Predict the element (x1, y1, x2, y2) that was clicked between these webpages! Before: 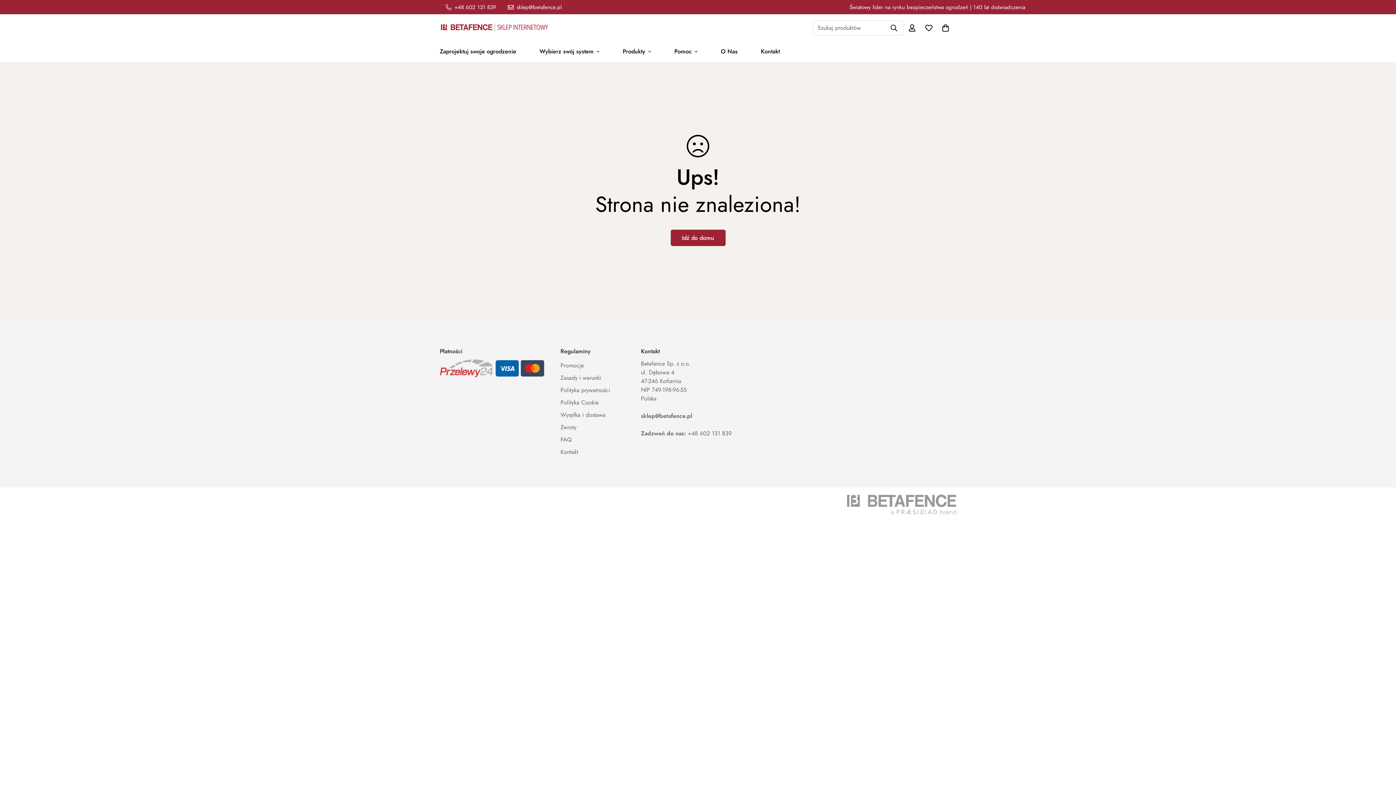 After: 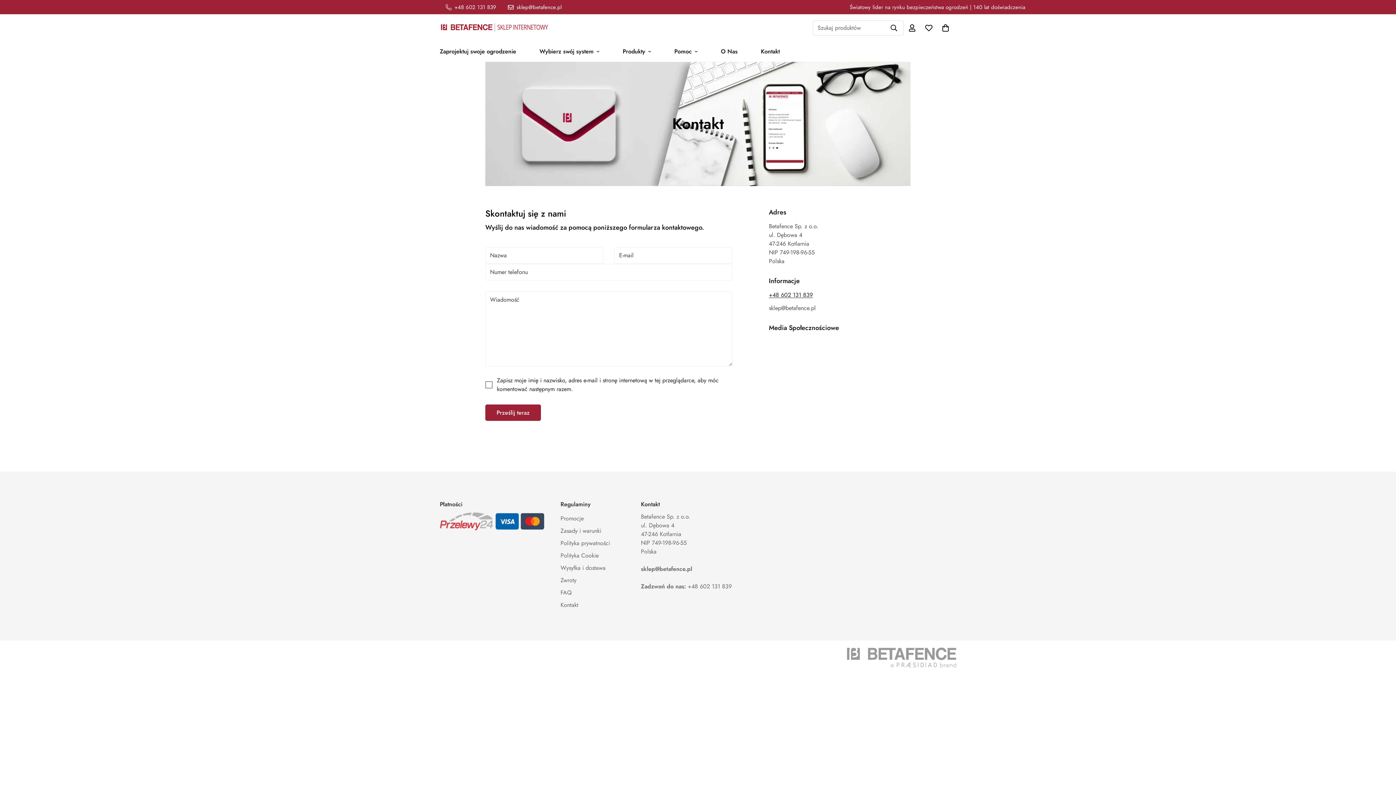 Action: bbox: (560, 448, 578, 456) label: Kontakt